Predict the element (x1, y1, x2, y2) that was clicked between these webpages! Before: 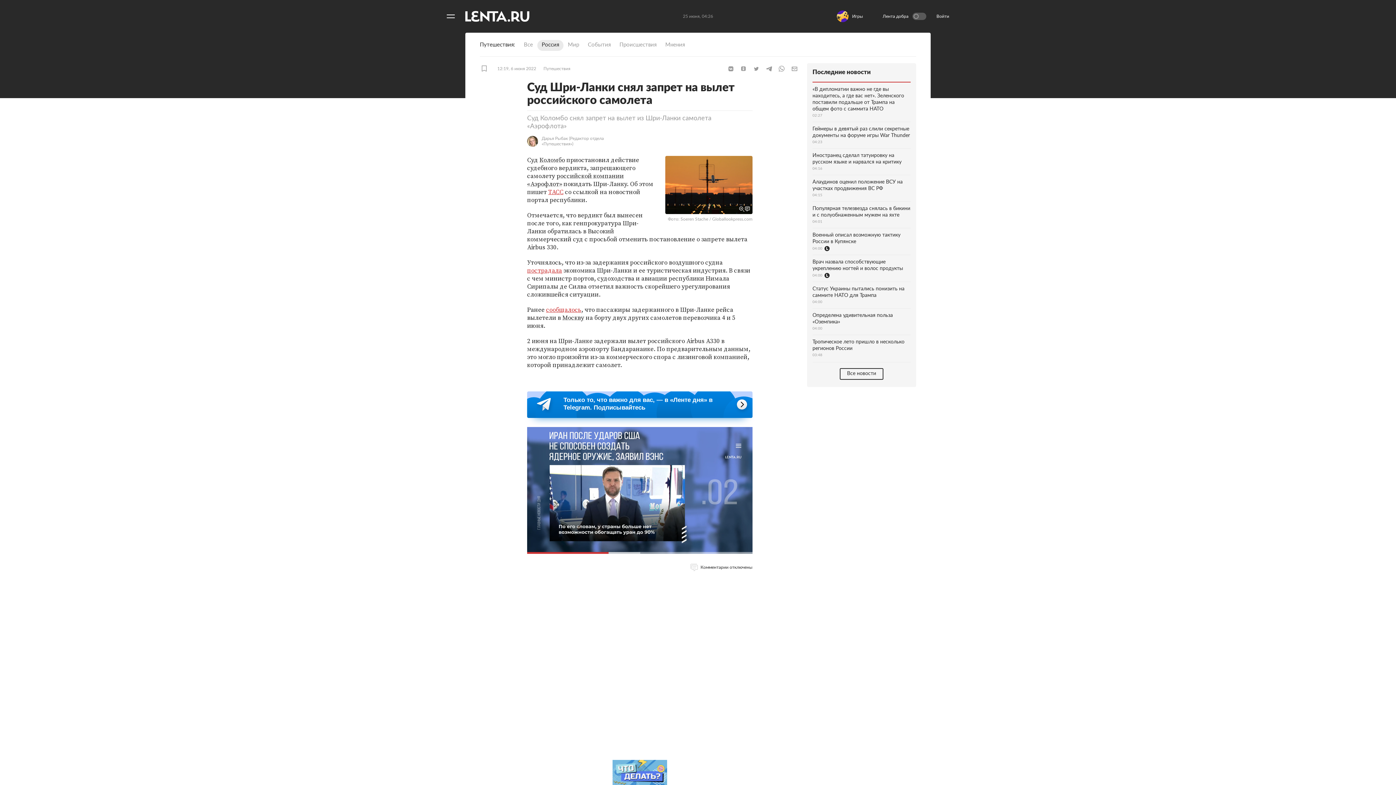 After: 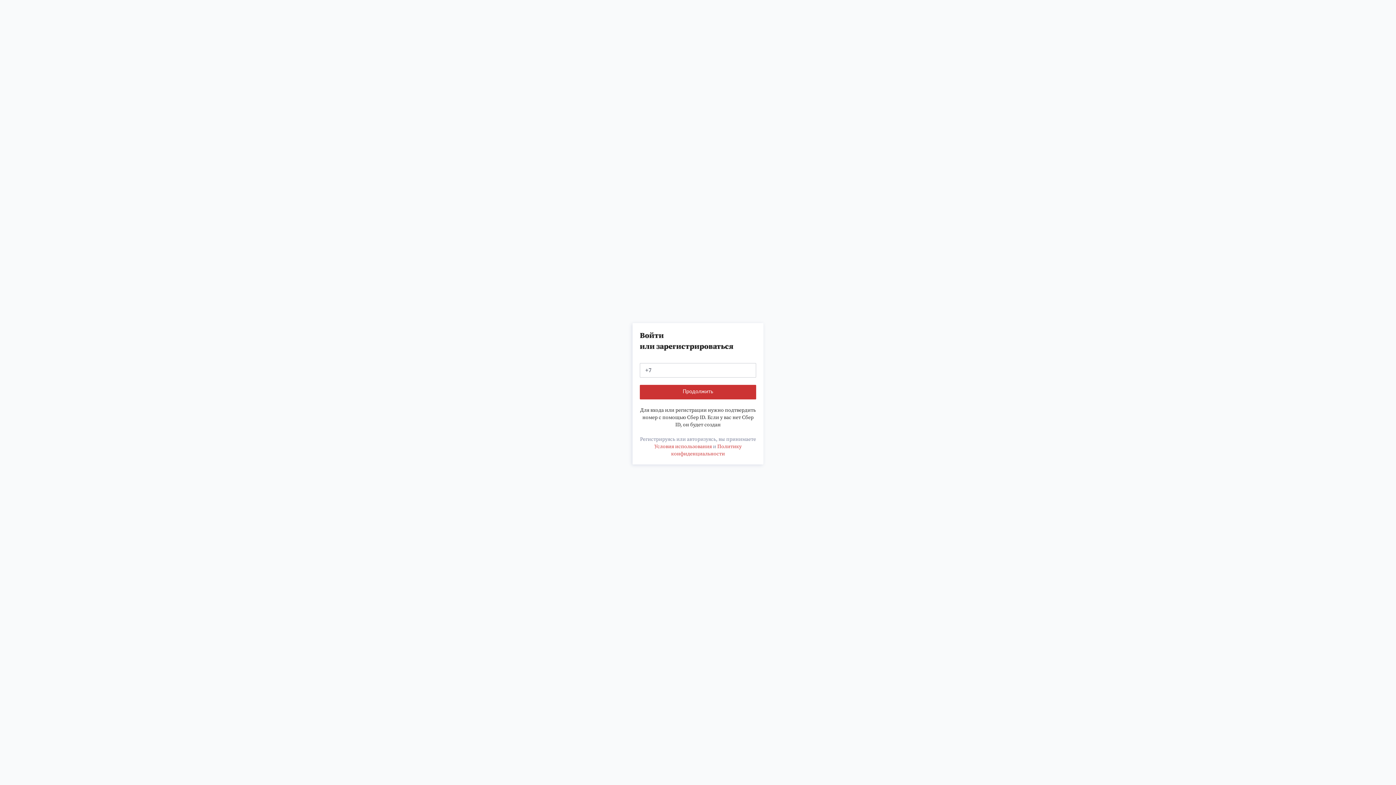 Action: bbox: (936, 13, 952, 19) label: Войти